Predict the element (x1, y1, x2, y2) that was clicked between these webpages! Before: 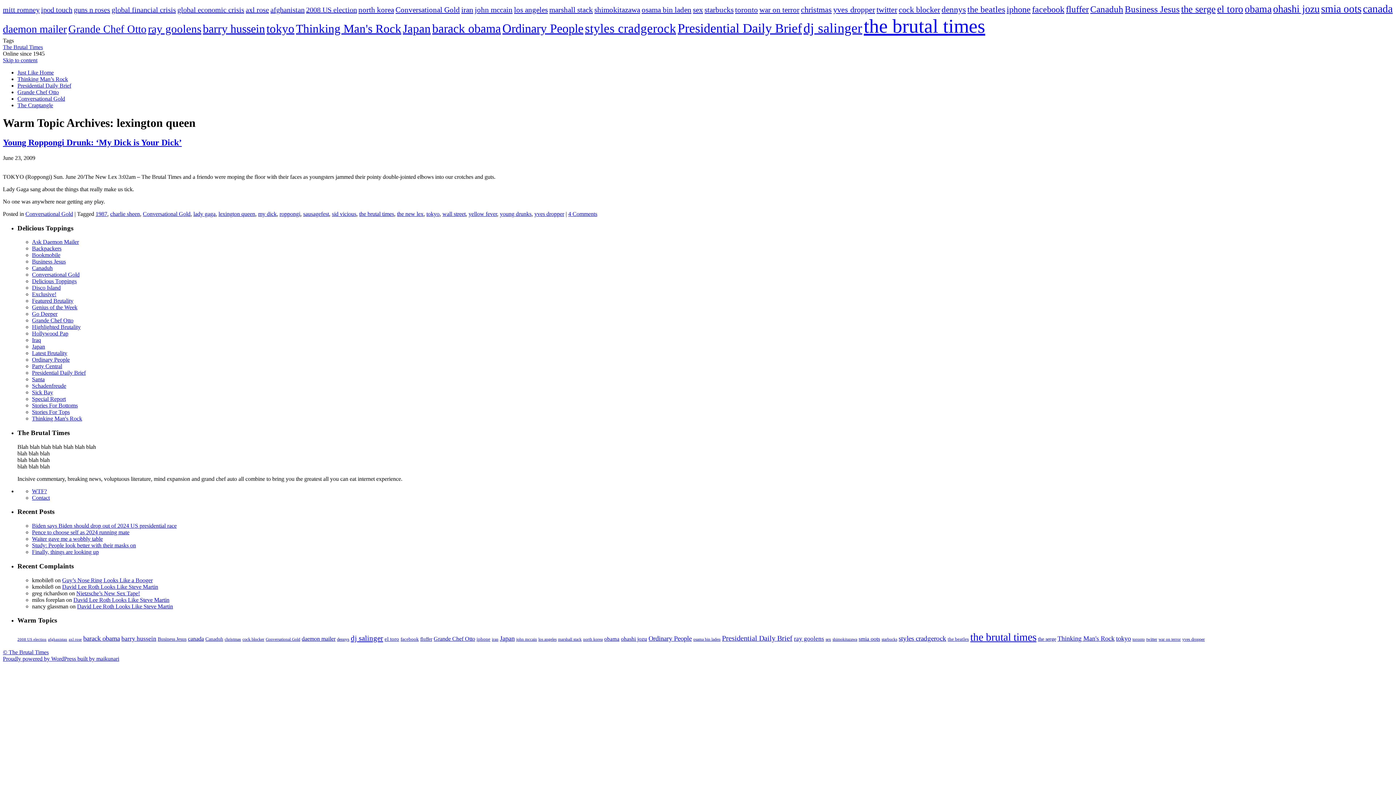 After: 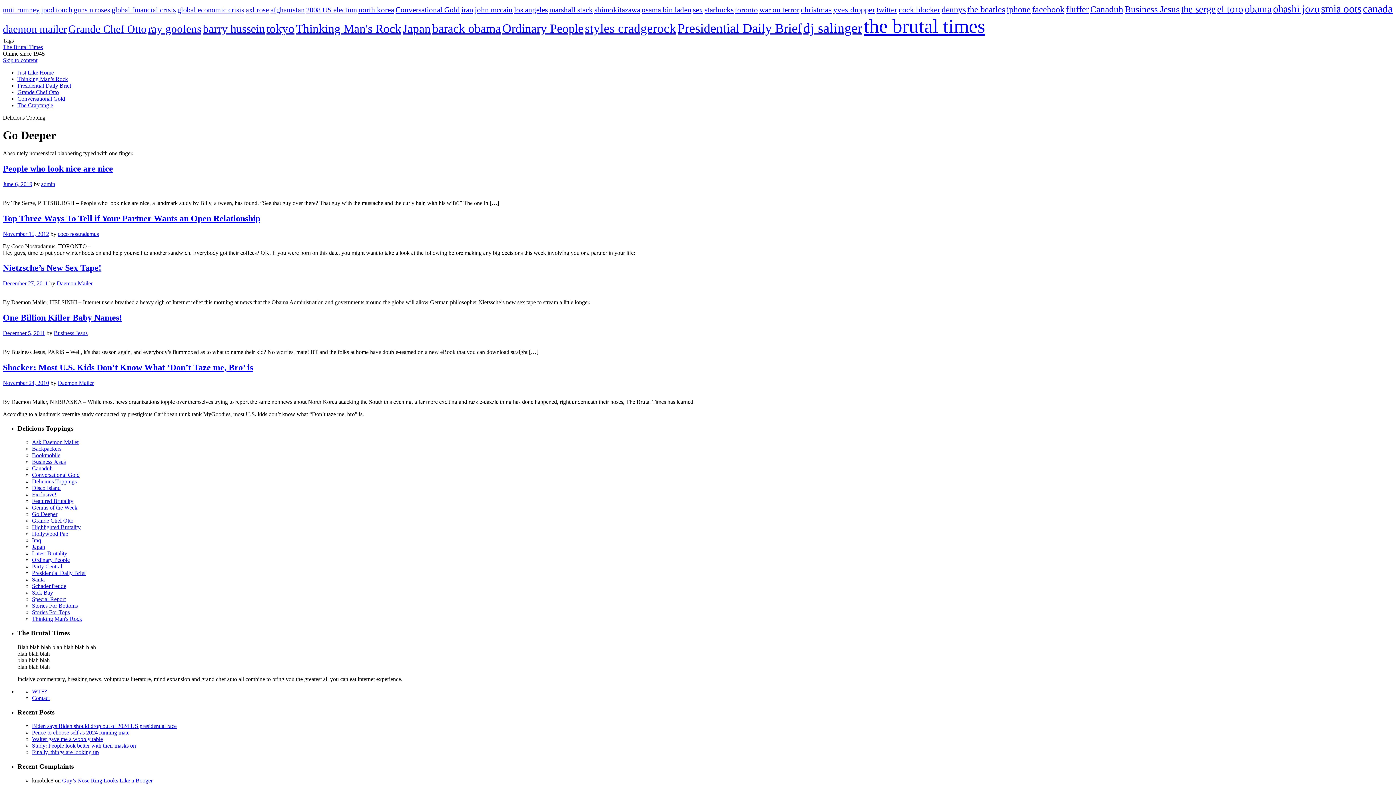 Action: label: Go Deeper bbox: (32, 310, 57, 317)